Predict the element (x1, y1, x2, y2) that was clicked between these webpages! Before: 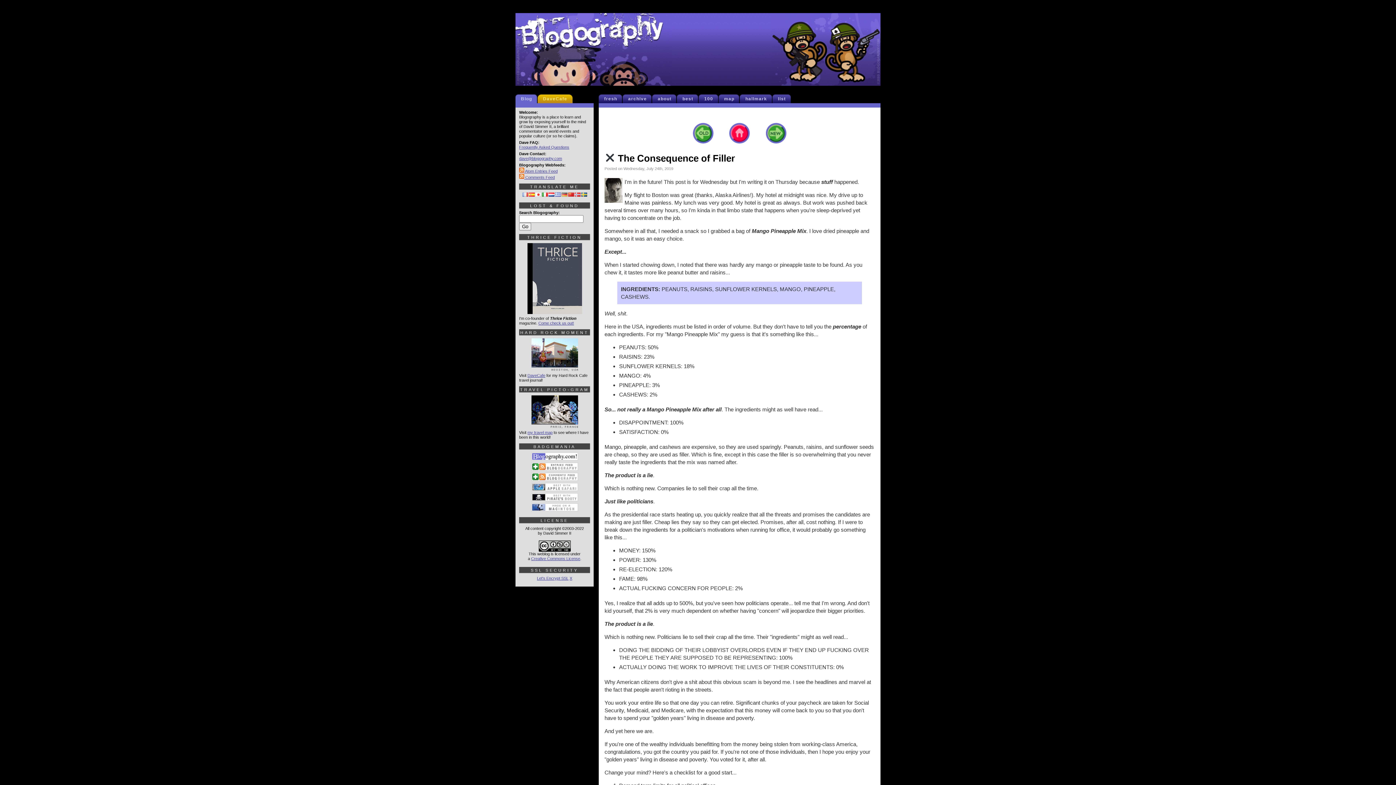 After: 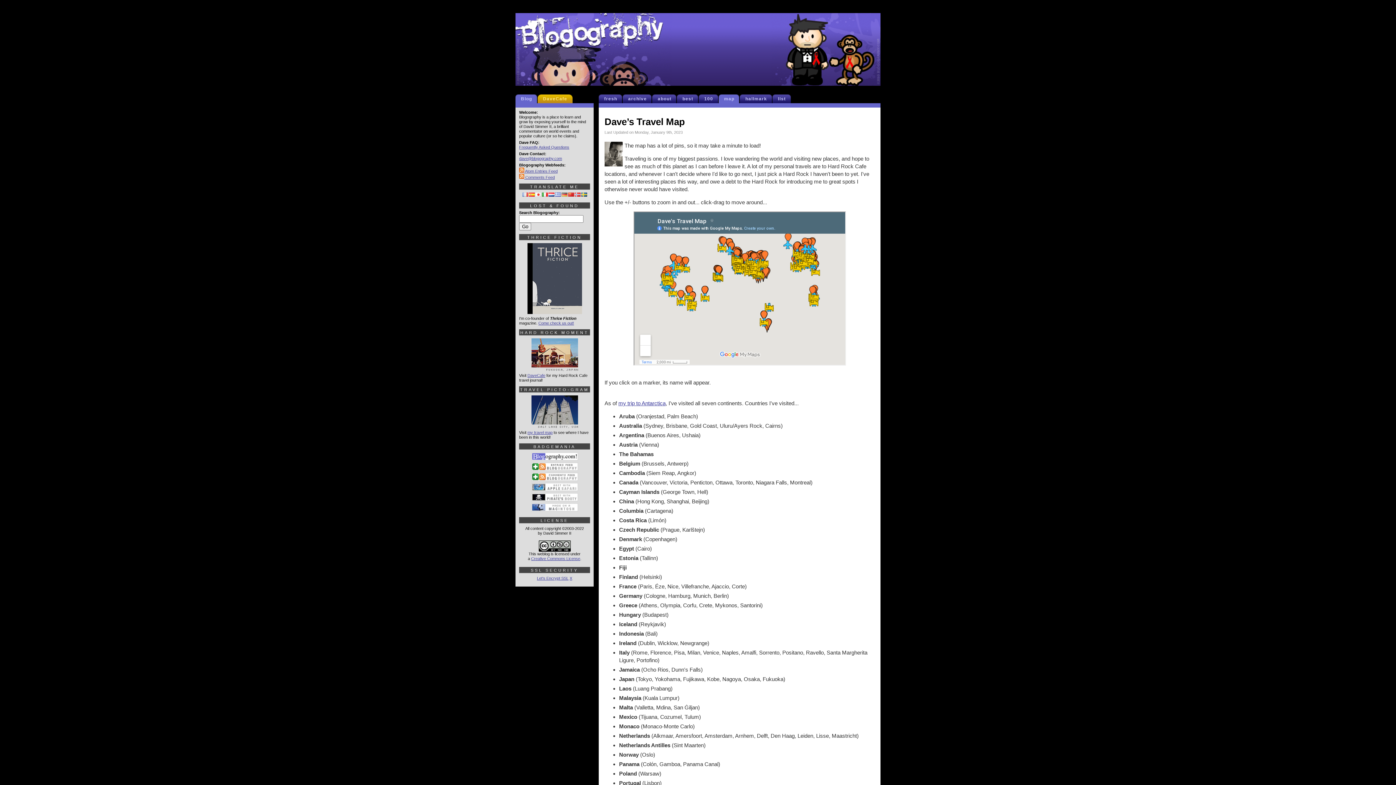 Action: label: 
 bbox: (531, 421, 578, 429)